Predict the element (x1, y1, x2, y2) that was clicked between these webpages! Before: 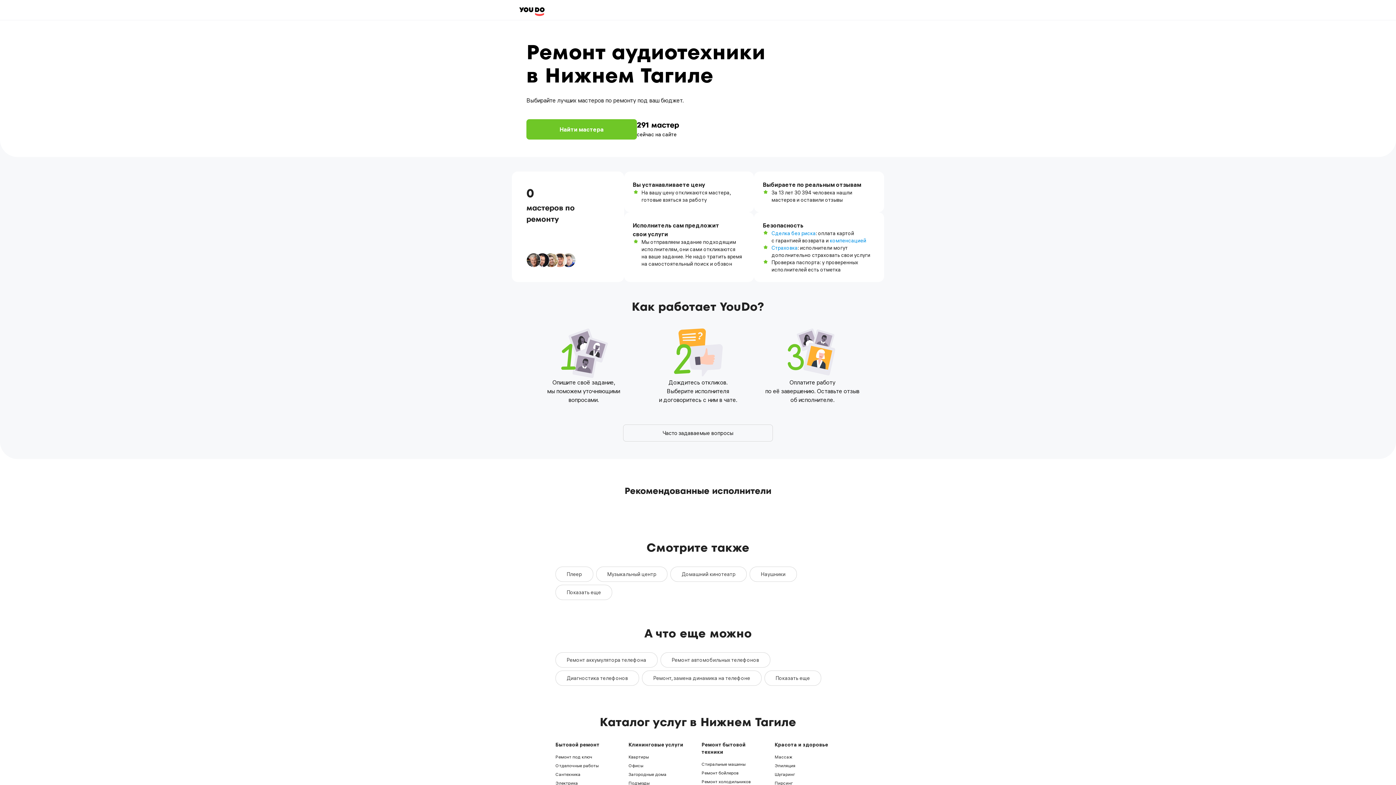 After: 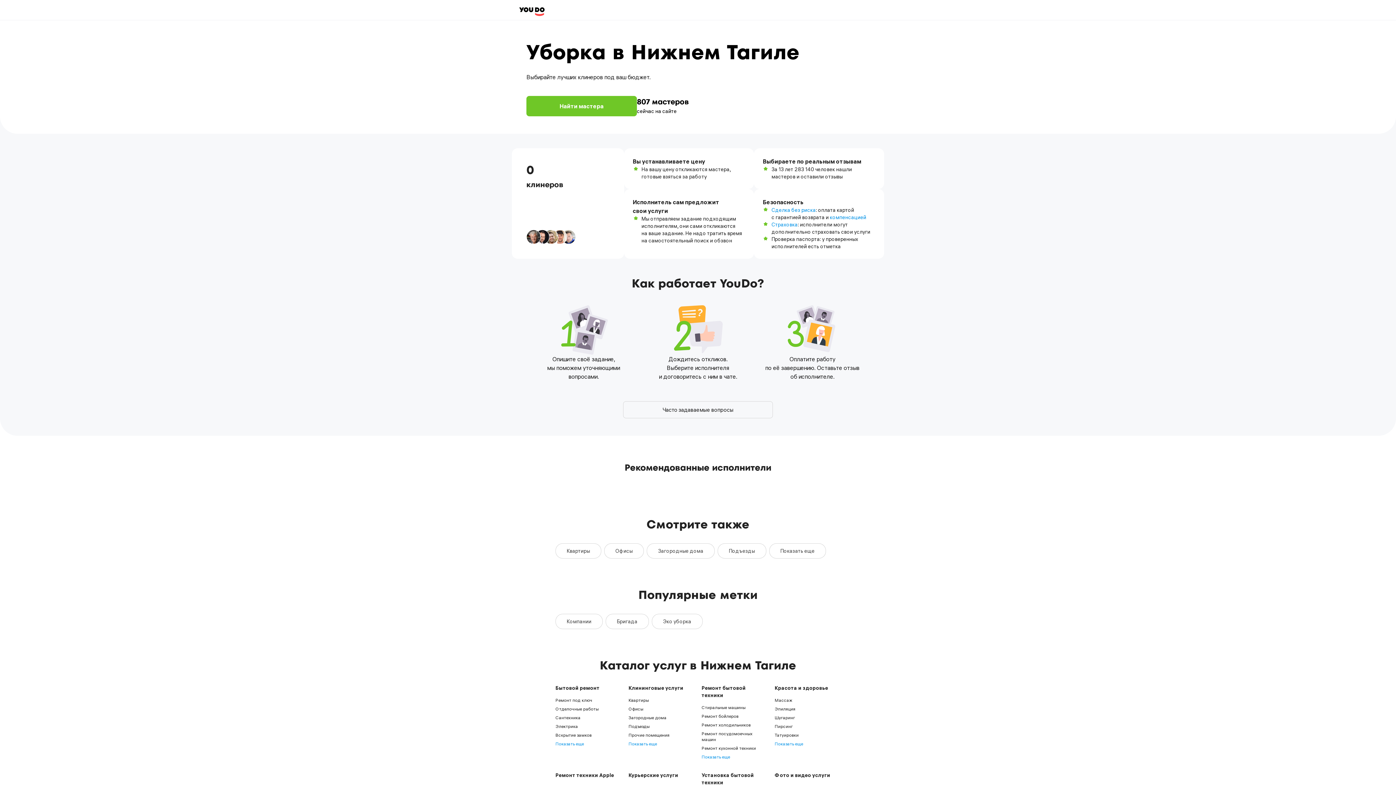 Action: bbox: (628, 741, 683, 748) label: Клининговые услуги